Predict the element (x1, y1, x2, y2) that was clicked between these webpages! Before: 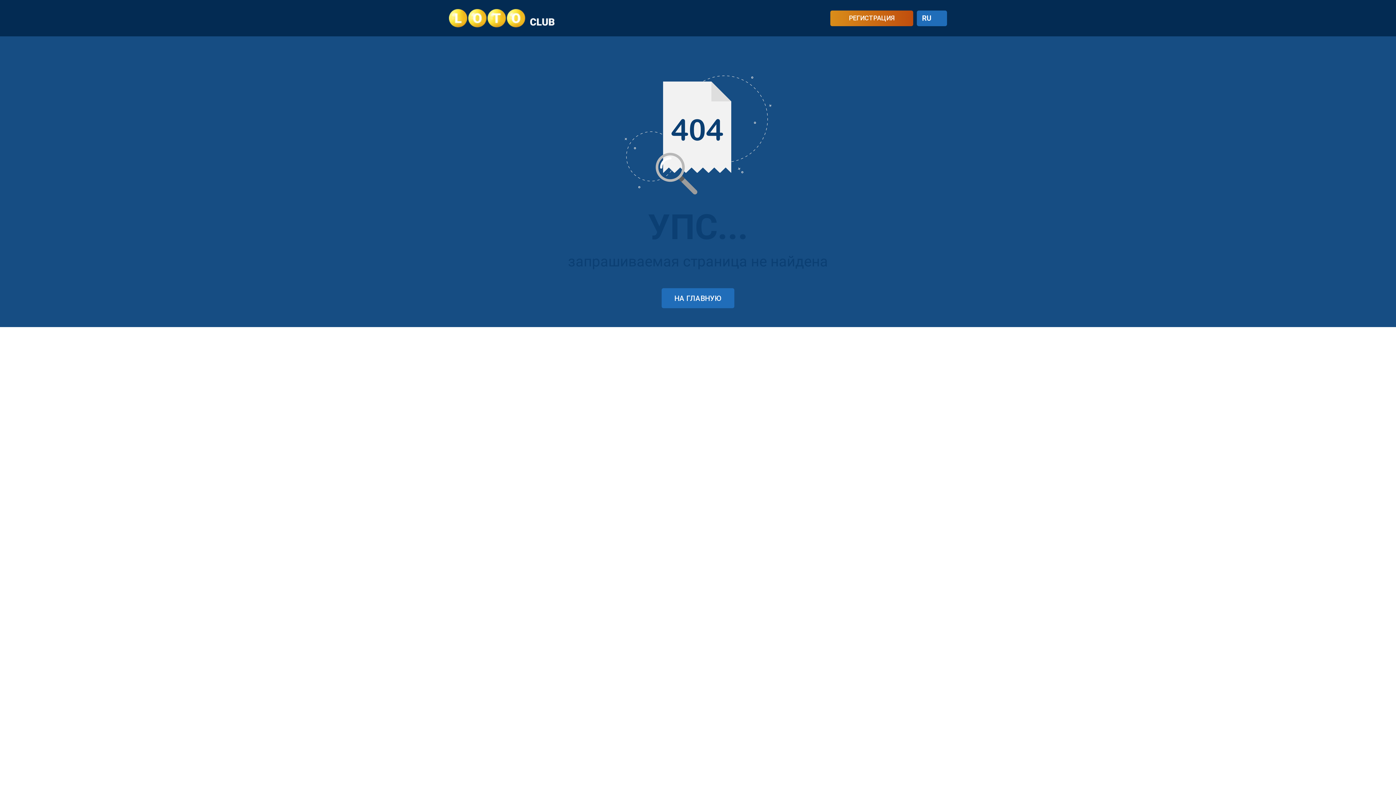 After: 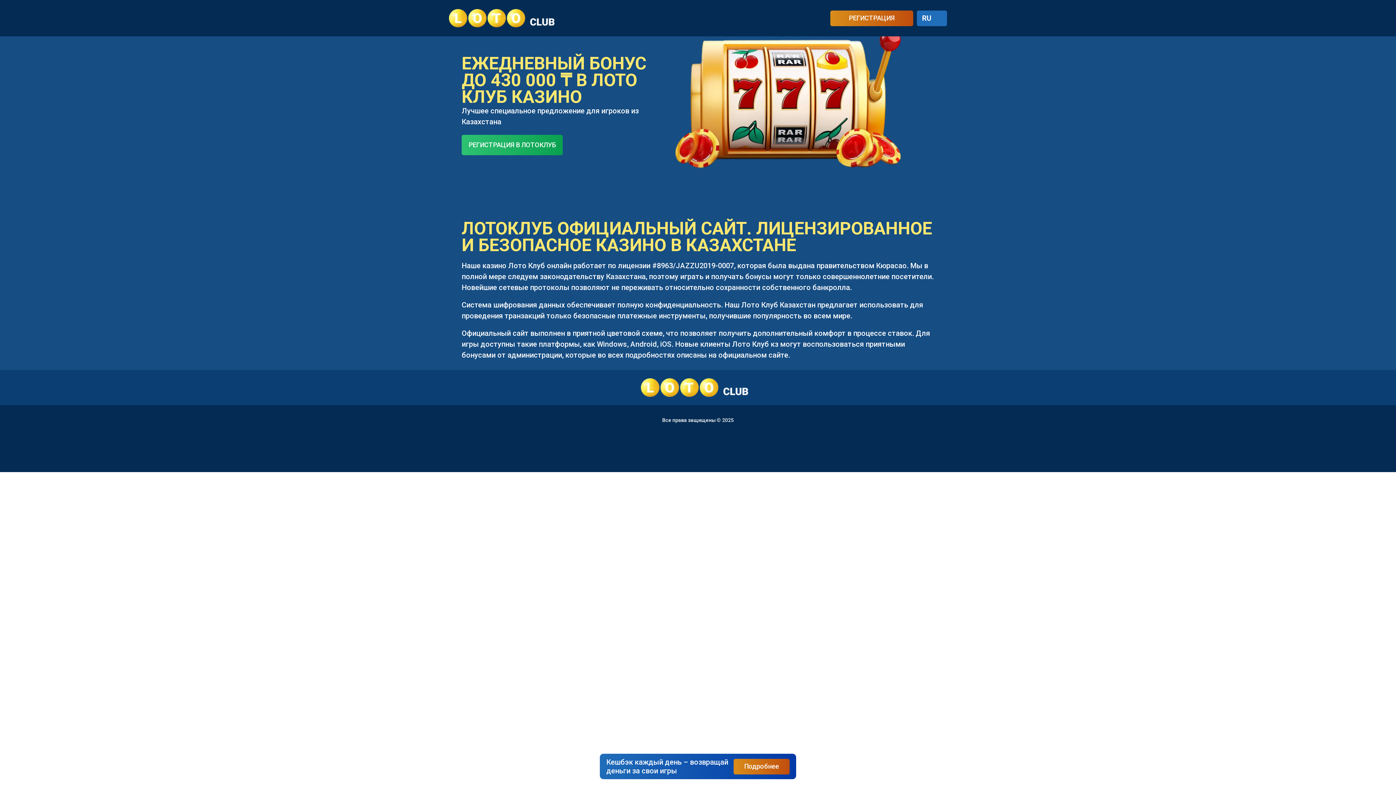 Action: bbox: (449, 8, 561, 28)